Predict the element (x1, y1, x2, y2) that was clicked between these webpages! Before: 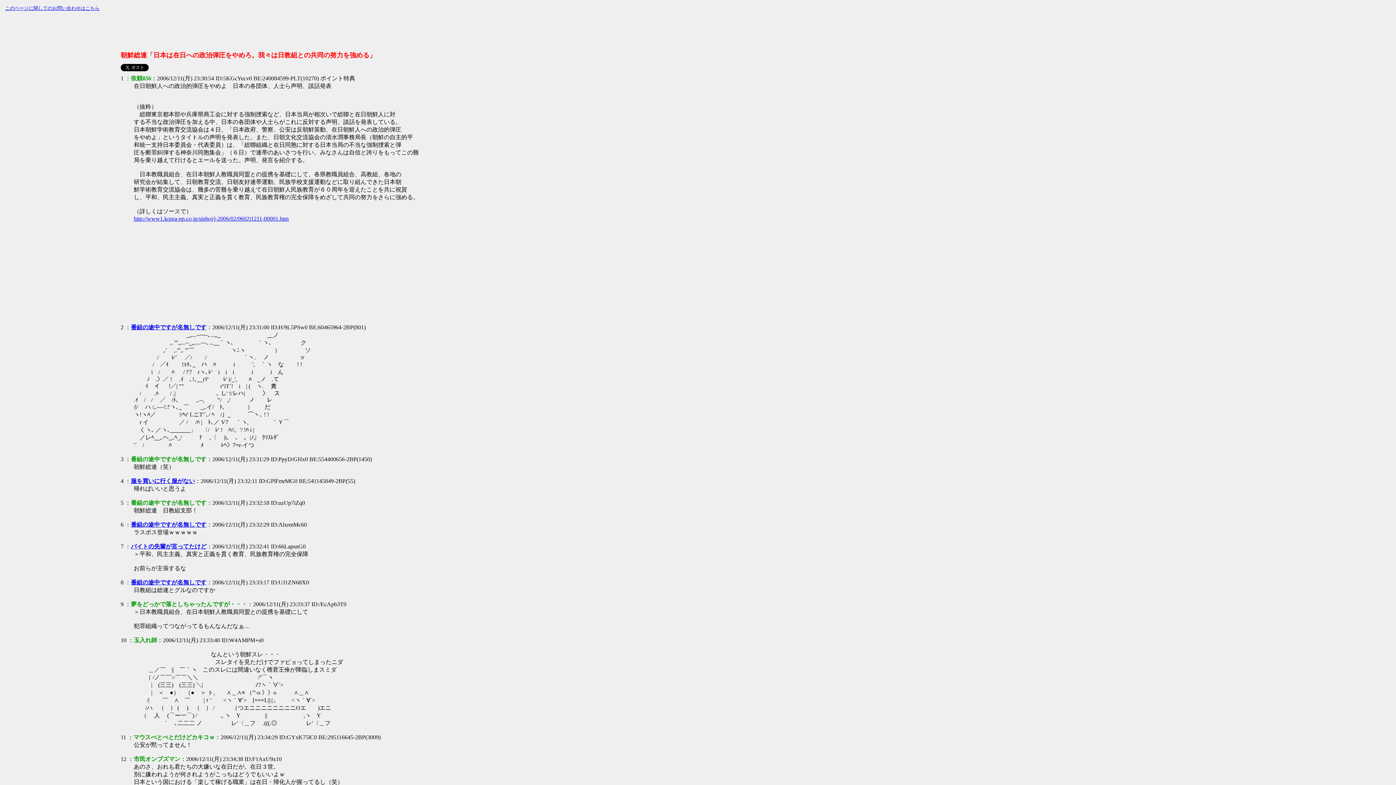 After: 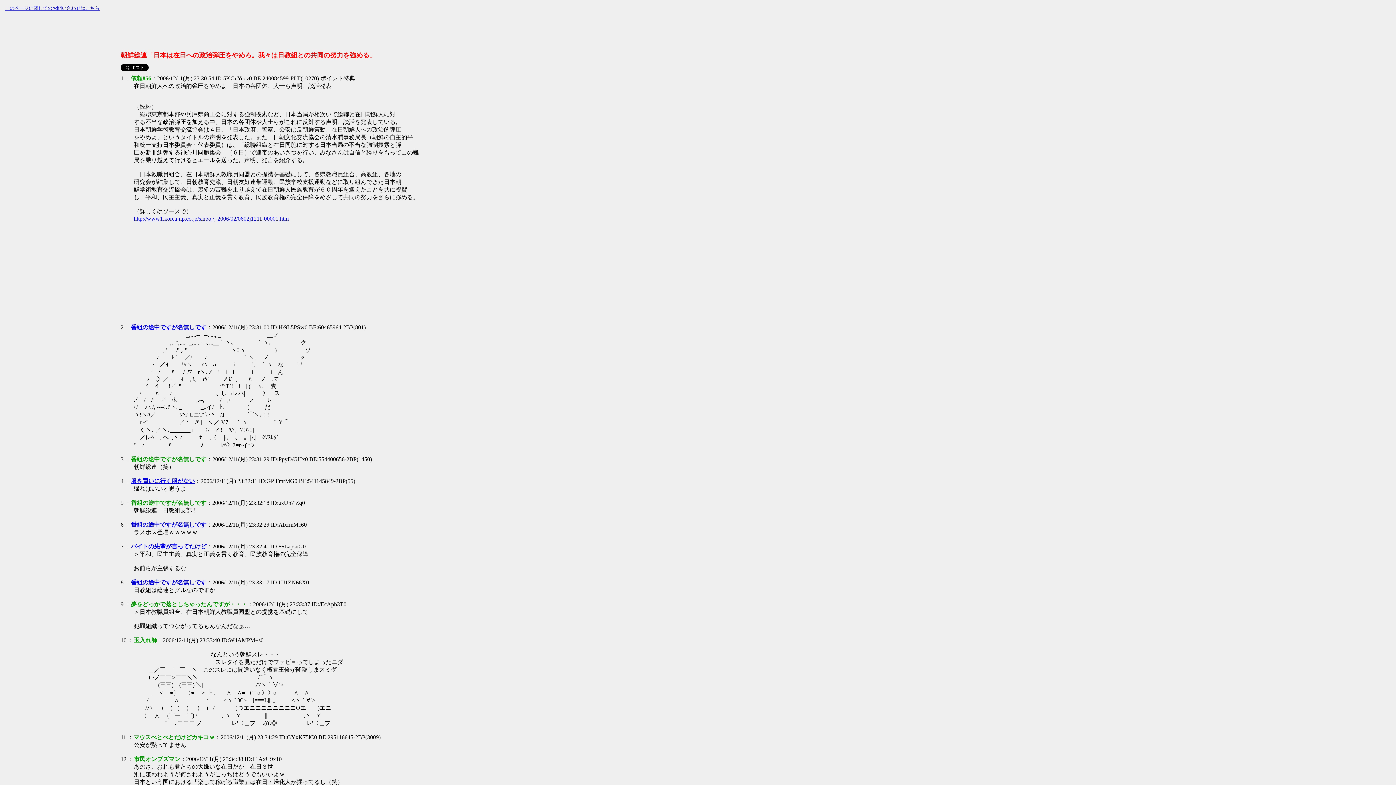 Action: bbox: (120, 500, 123, 506) label: 5